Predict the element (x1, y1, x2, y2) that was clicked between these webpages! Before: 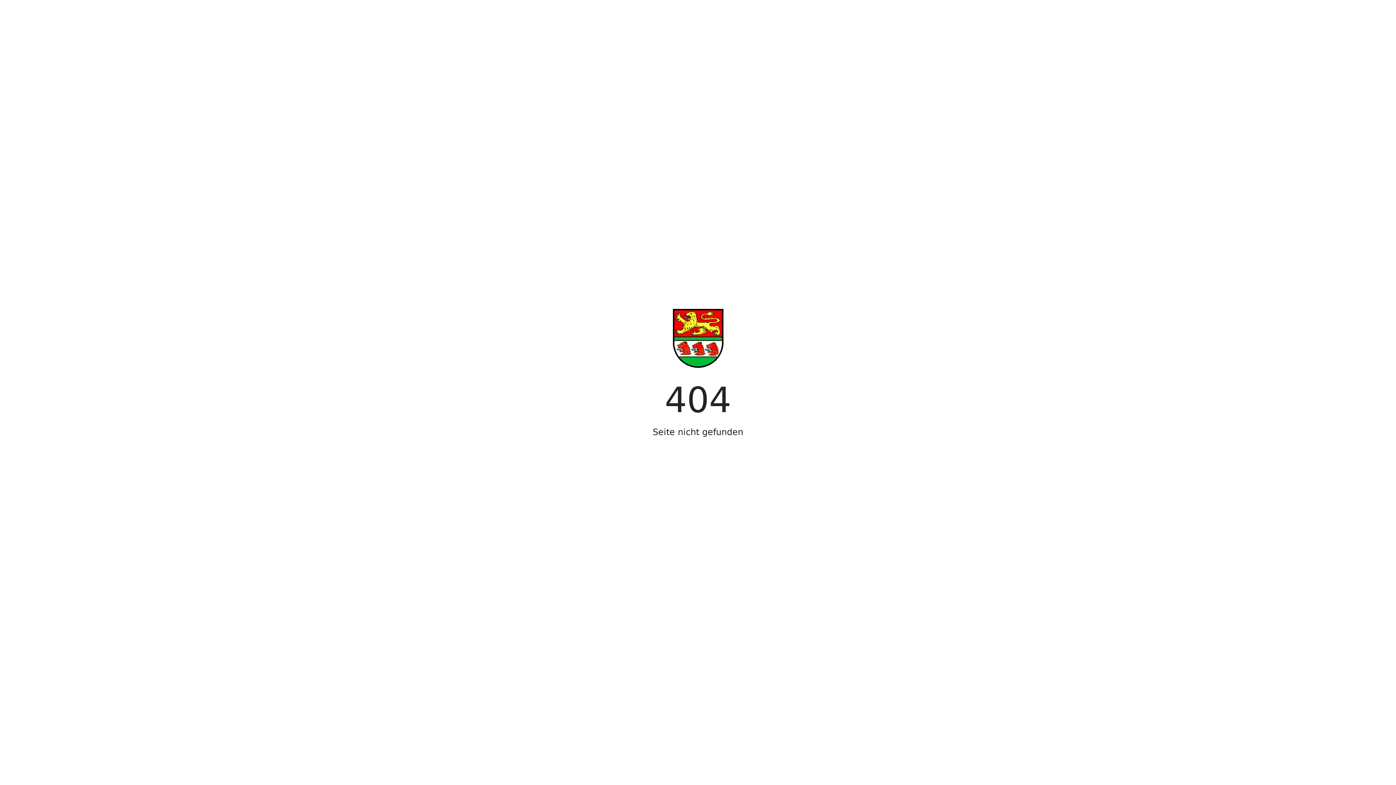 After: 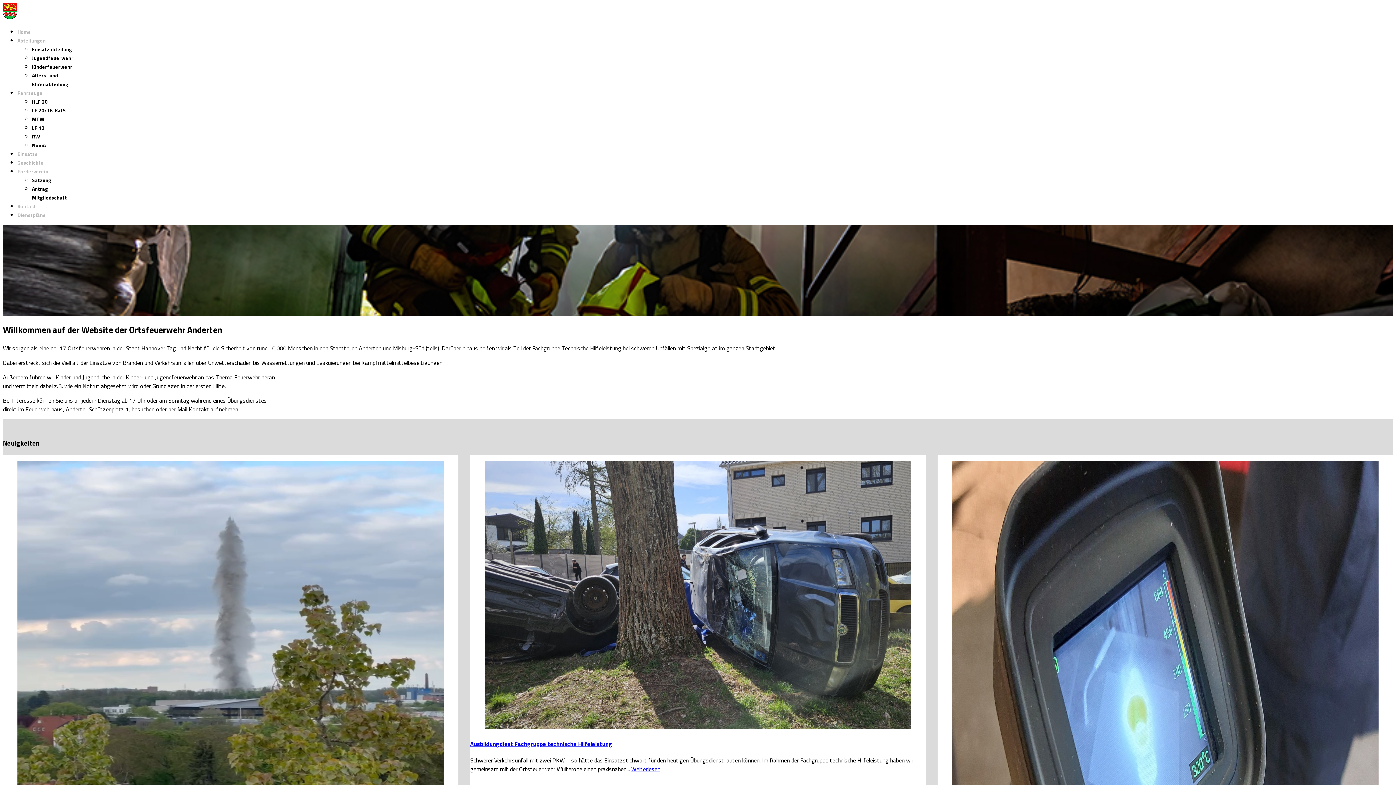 Action: bbox: (653, 454, 743, 476) label:  STARTSEITE